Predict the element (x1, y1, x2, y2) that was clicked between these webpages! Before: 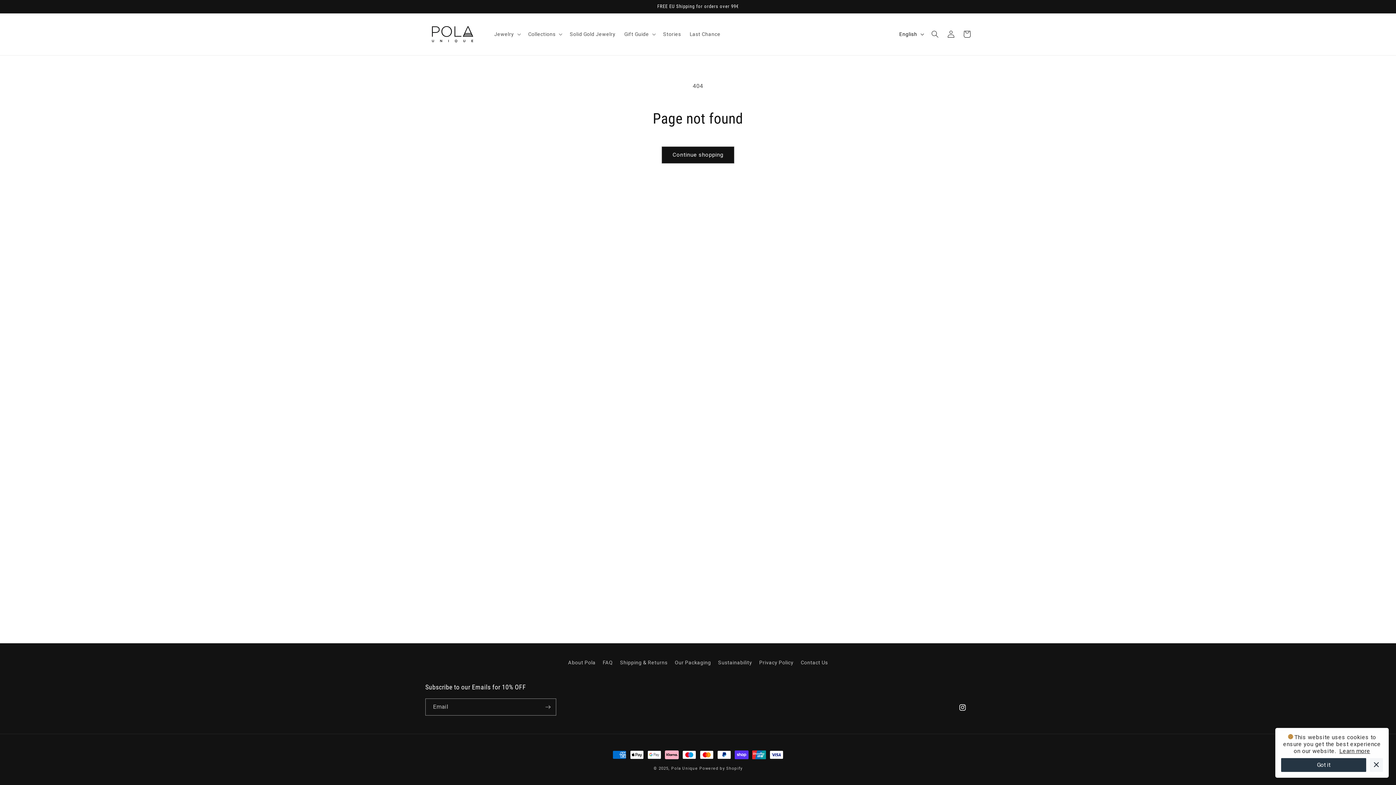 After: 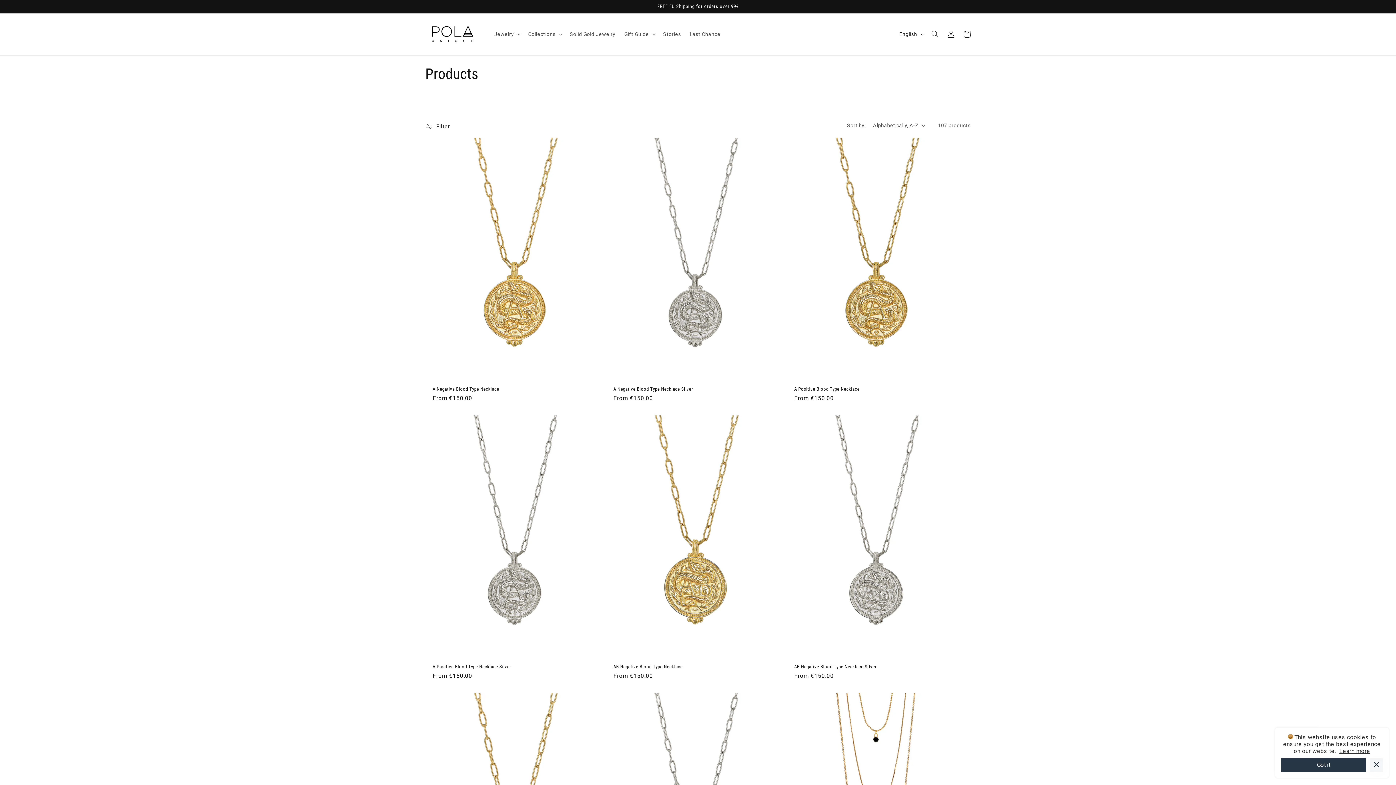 Action: bbox: (661, 146, 734, 163) label: Continue shopping